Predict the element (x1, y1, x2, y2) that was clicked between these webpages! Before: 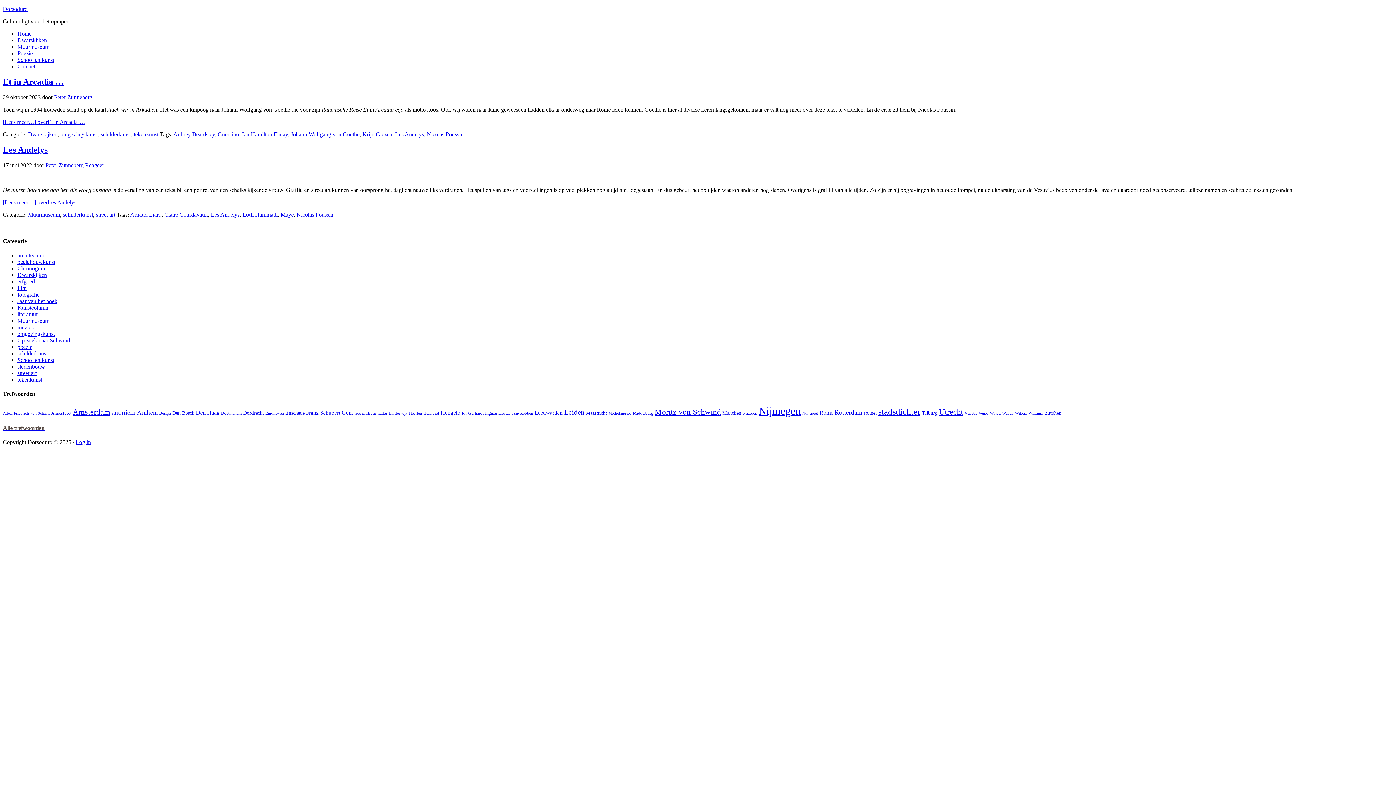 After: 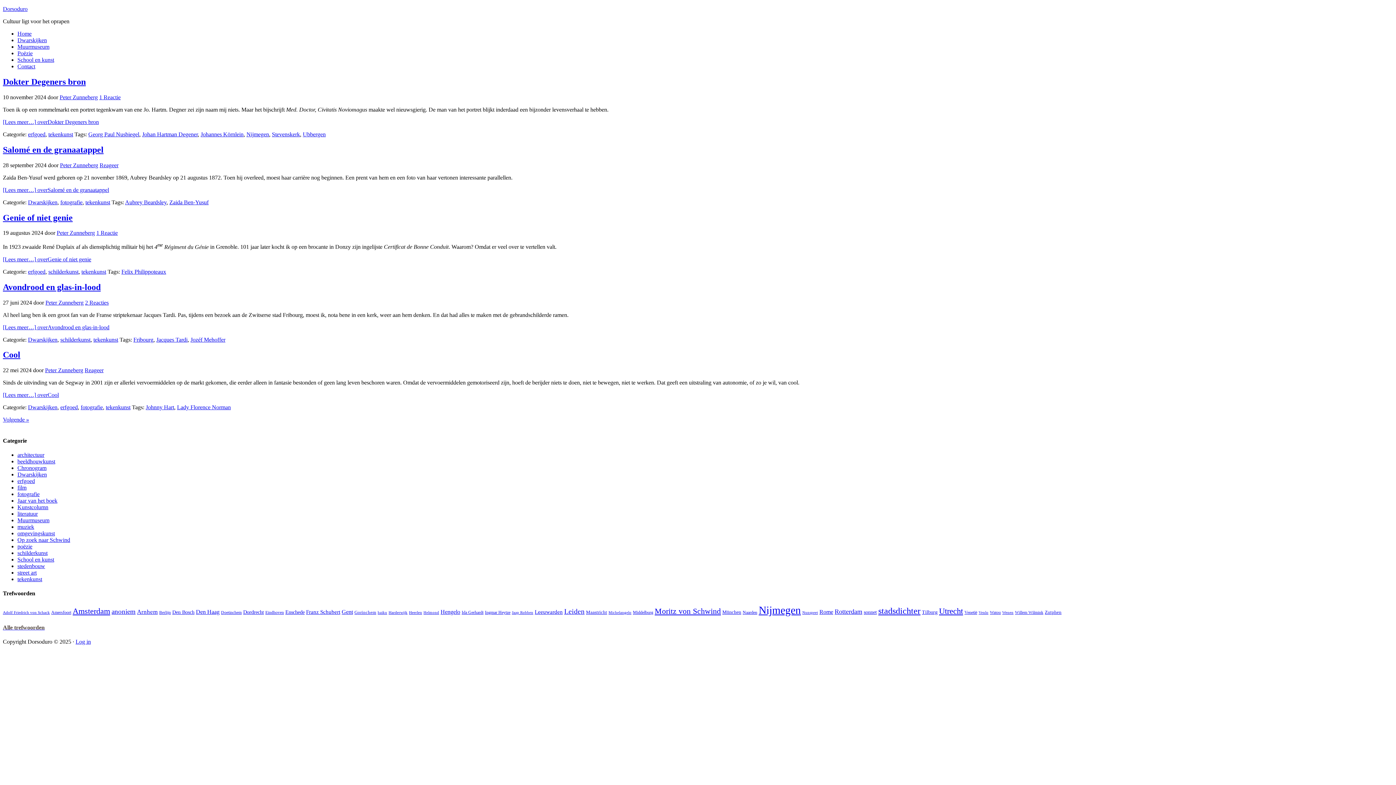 Action: bbox: (133, 131, 158, 137) label: tekenkunst